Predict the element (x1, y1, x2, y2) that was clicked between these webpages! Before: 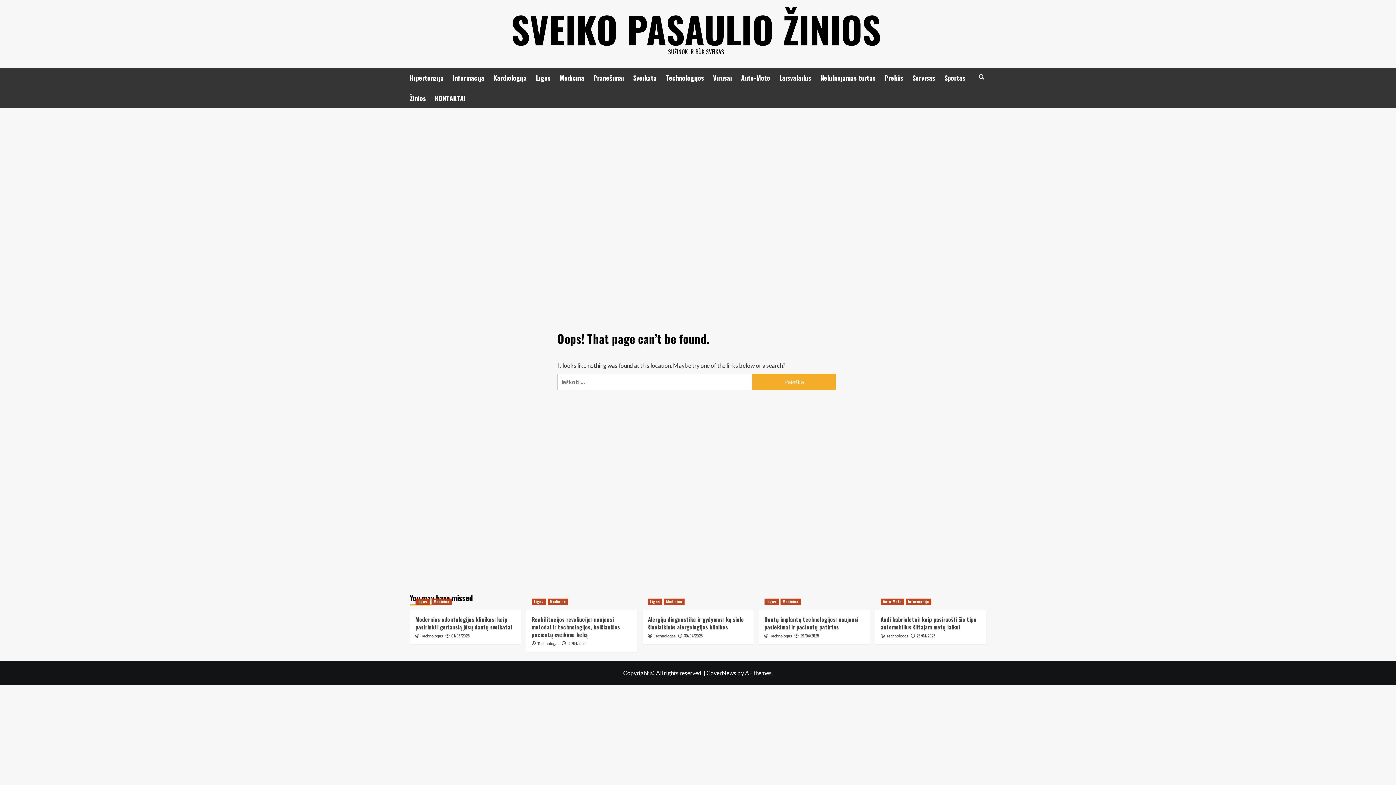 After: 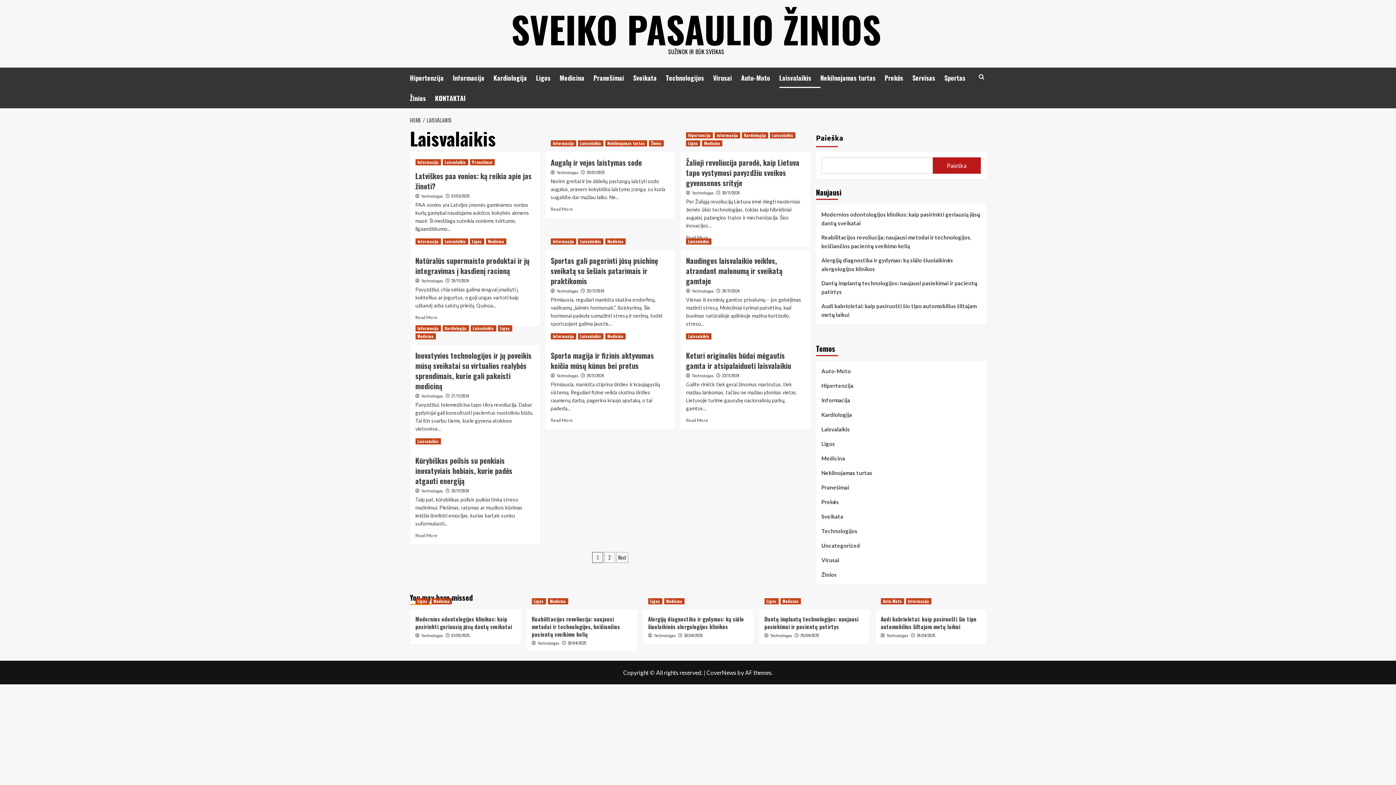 Action: label: Laisvalaikis bbox: (779, 67, 820, 88)